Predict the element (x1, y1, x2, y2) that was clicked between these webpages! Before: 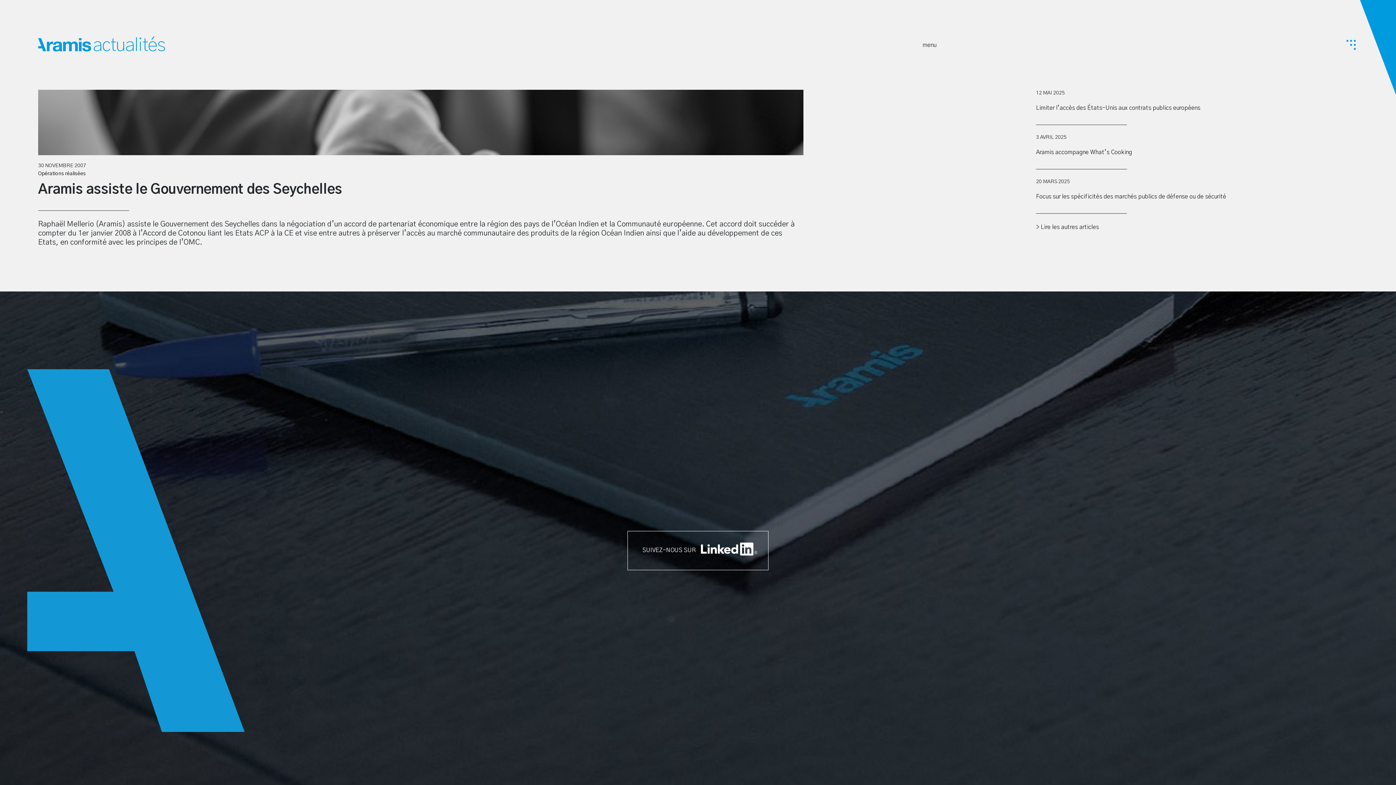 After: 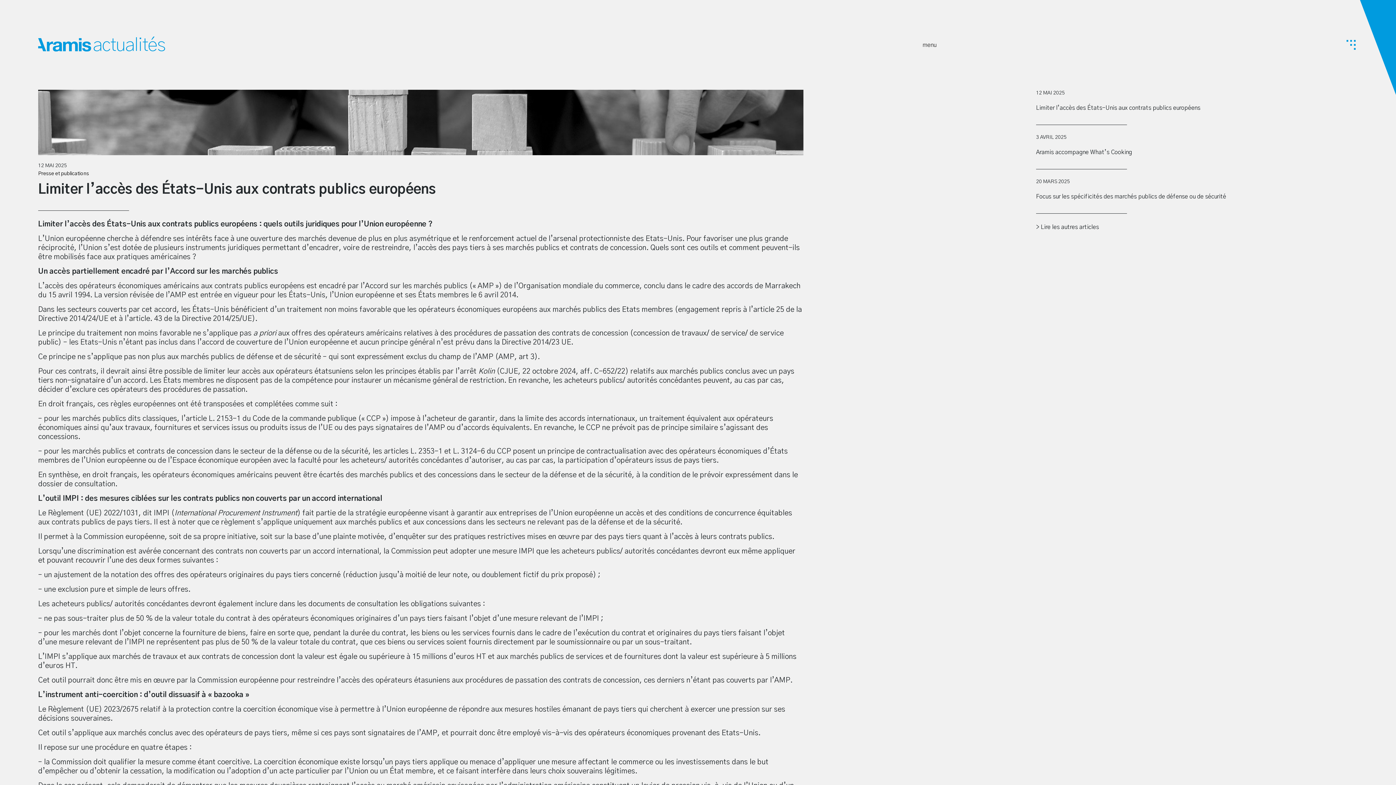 Action: bbox: (1036, 105, 1200, 111) label: Limiter l’accès des États-Unis aux contrats publics européens